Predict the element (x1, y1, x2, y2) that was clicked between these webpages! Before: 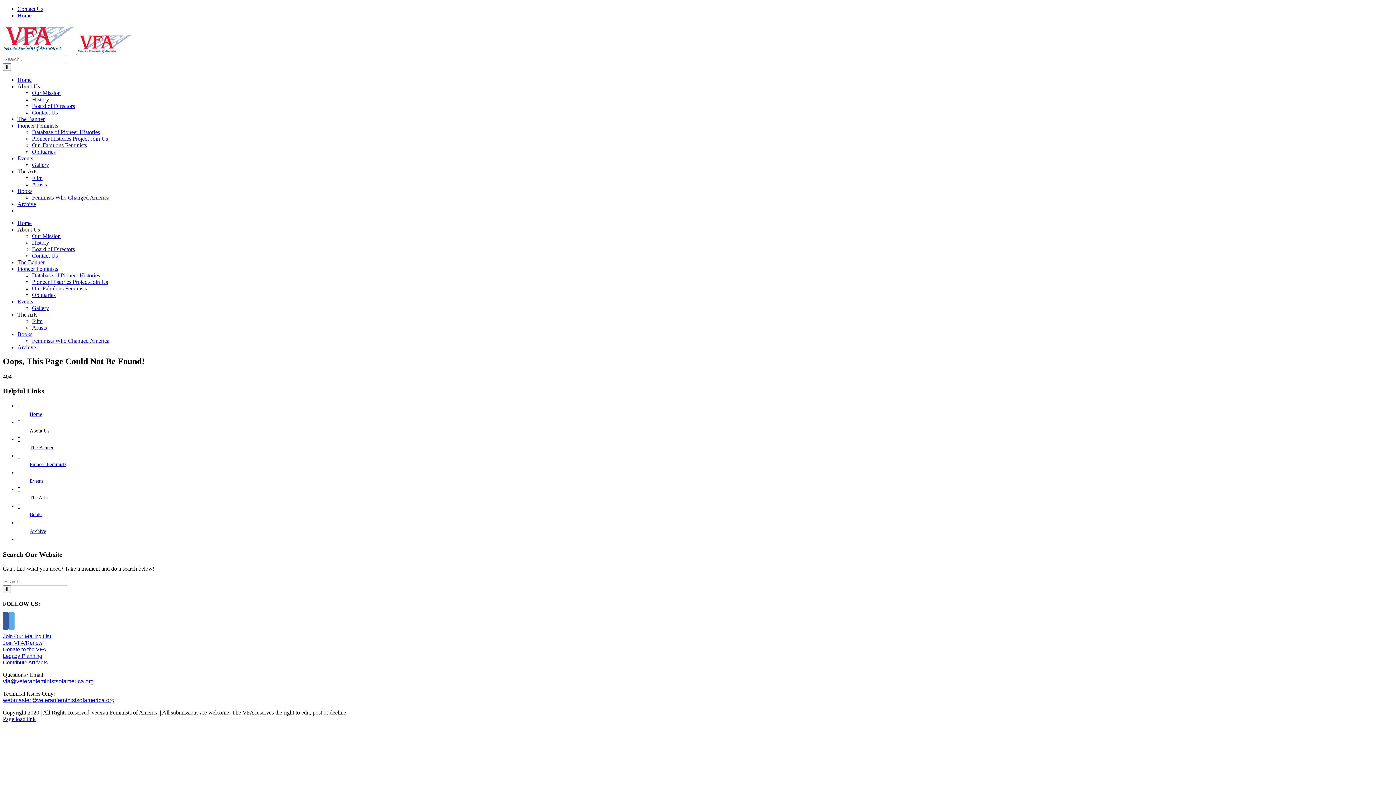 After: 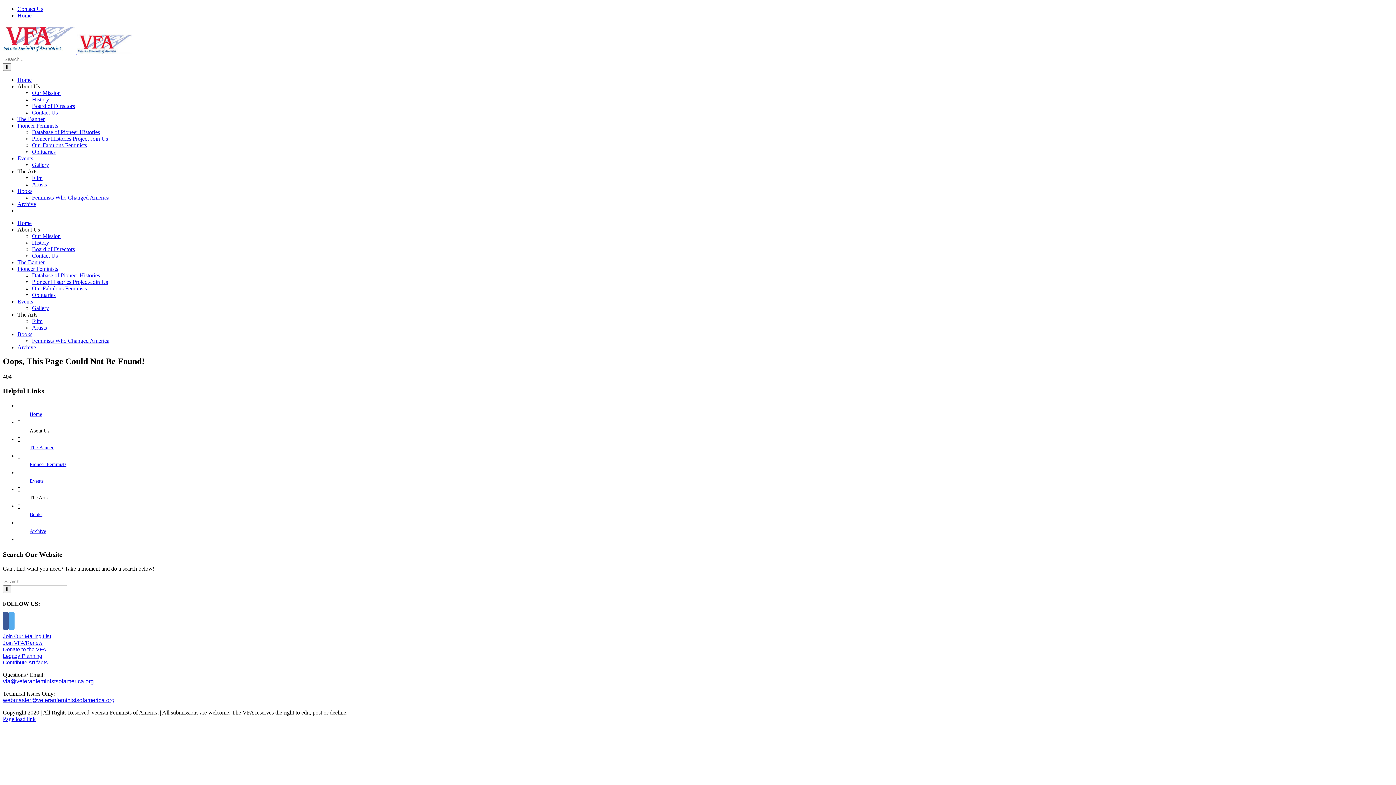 Action: bbox: (29, 495, 47, 500) label: The Arts